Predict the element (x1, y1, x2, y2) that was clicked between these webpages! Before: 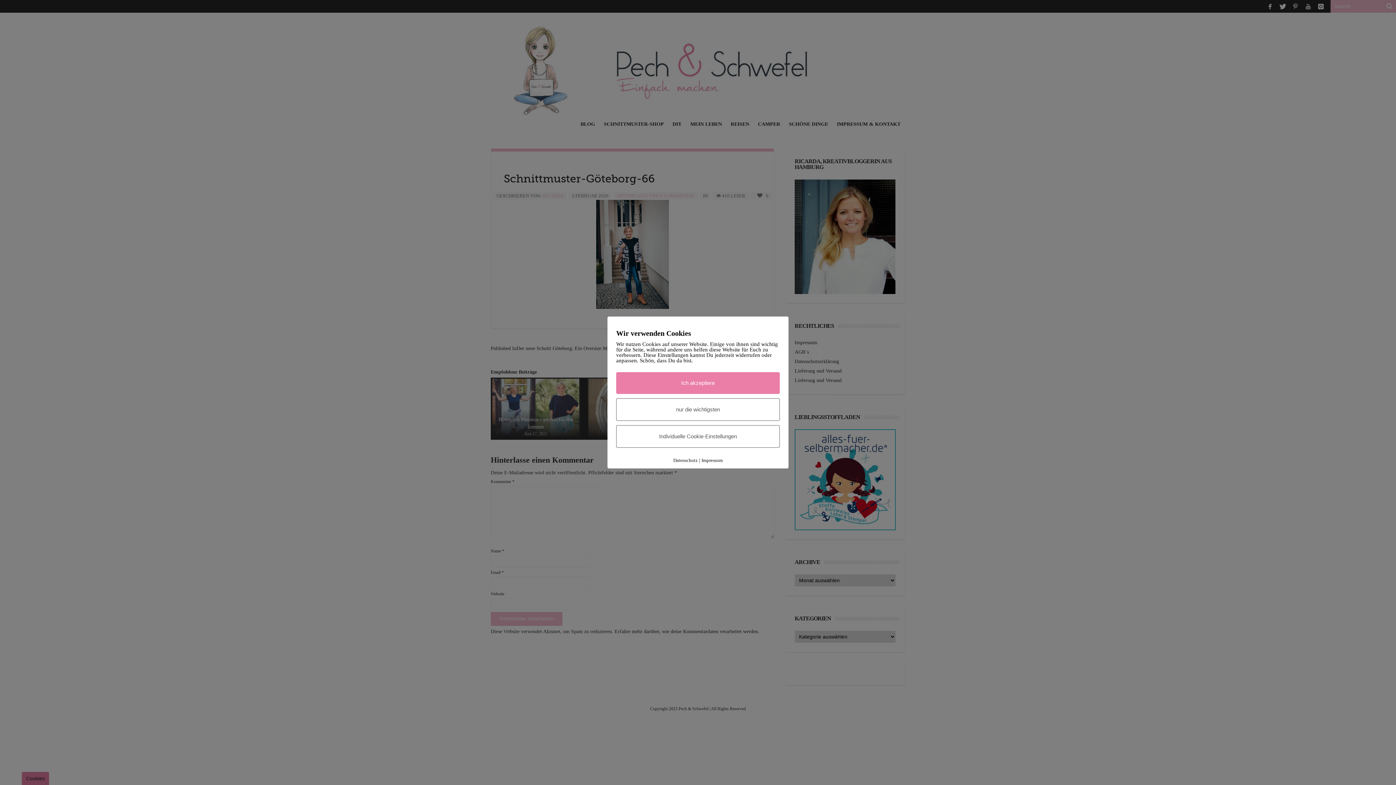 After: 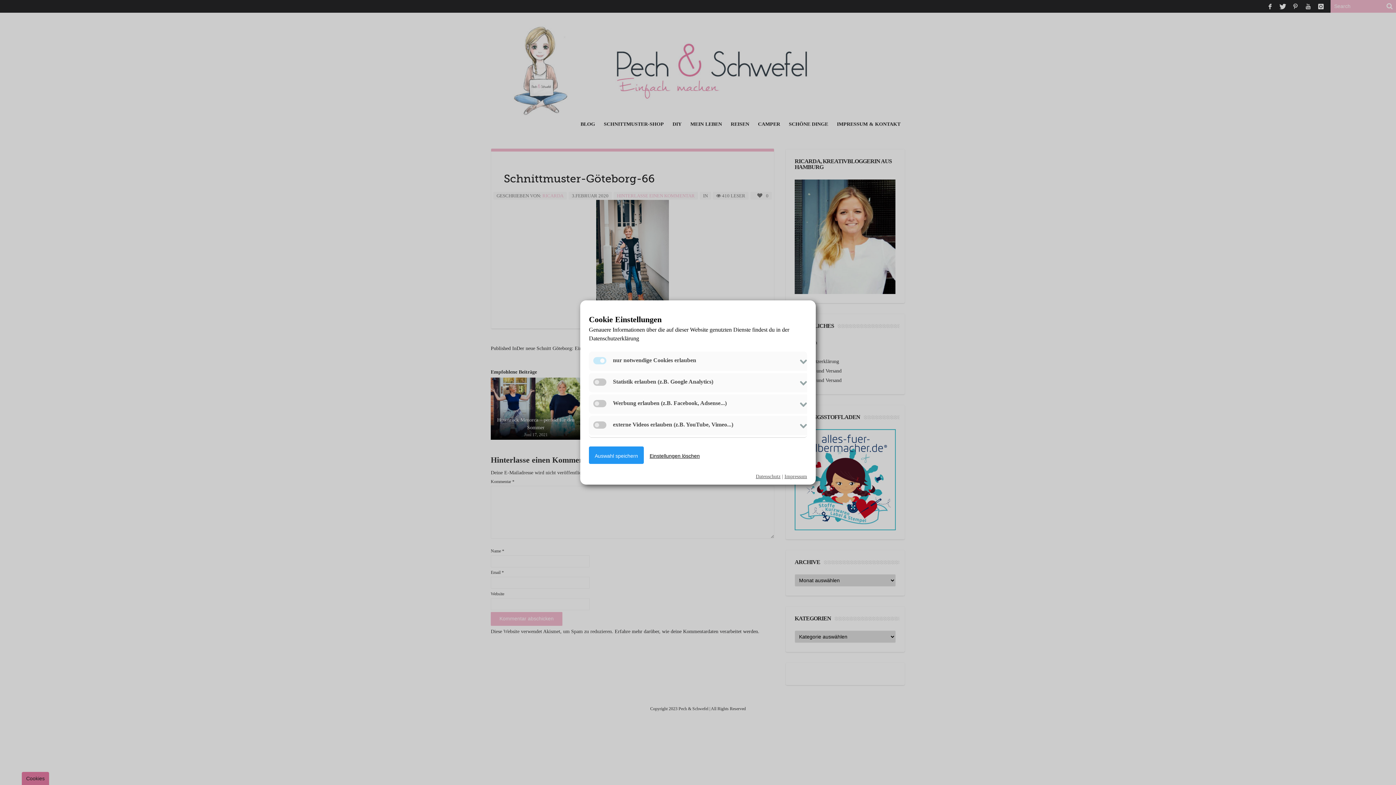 Action: bbox: (616, 425, 780, 448) label: Individuelle Cookie-Einstellungen